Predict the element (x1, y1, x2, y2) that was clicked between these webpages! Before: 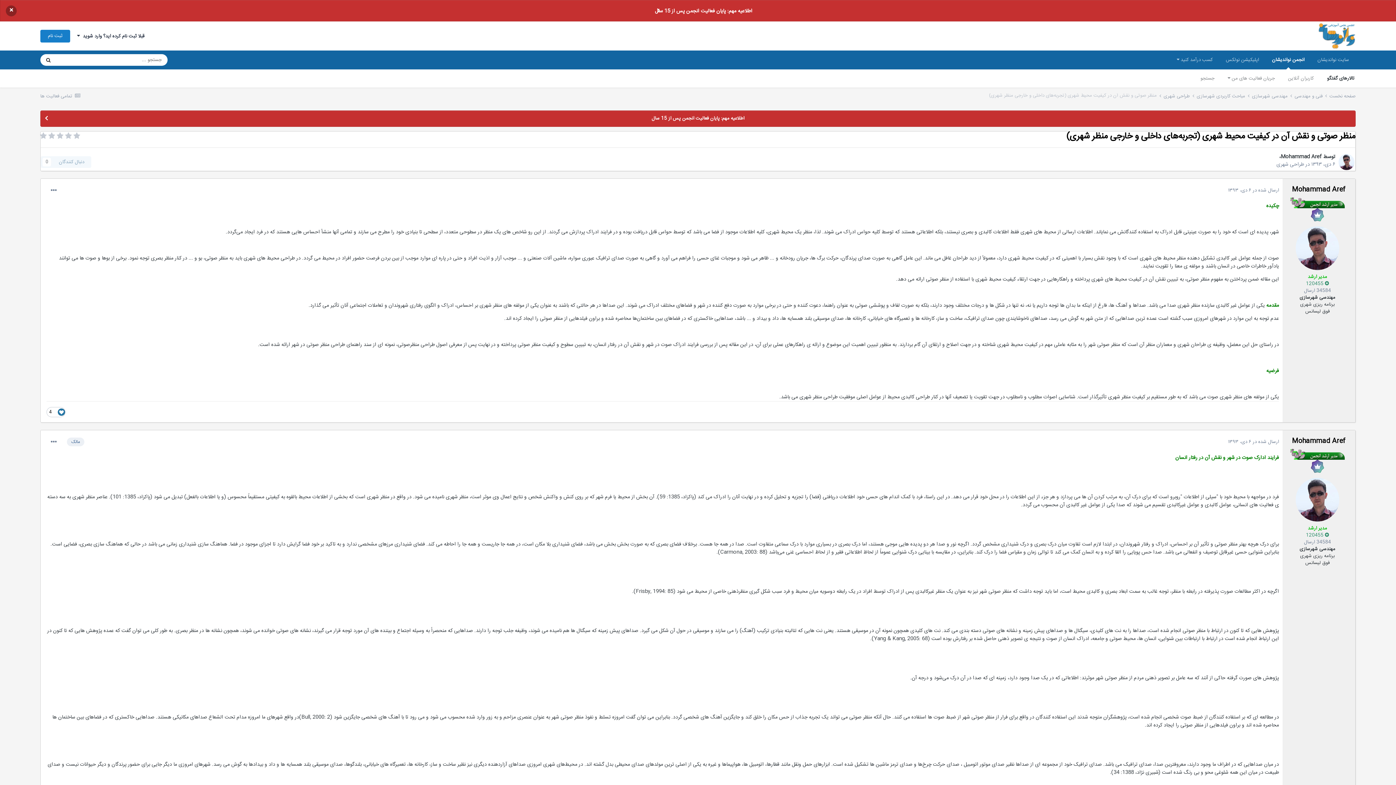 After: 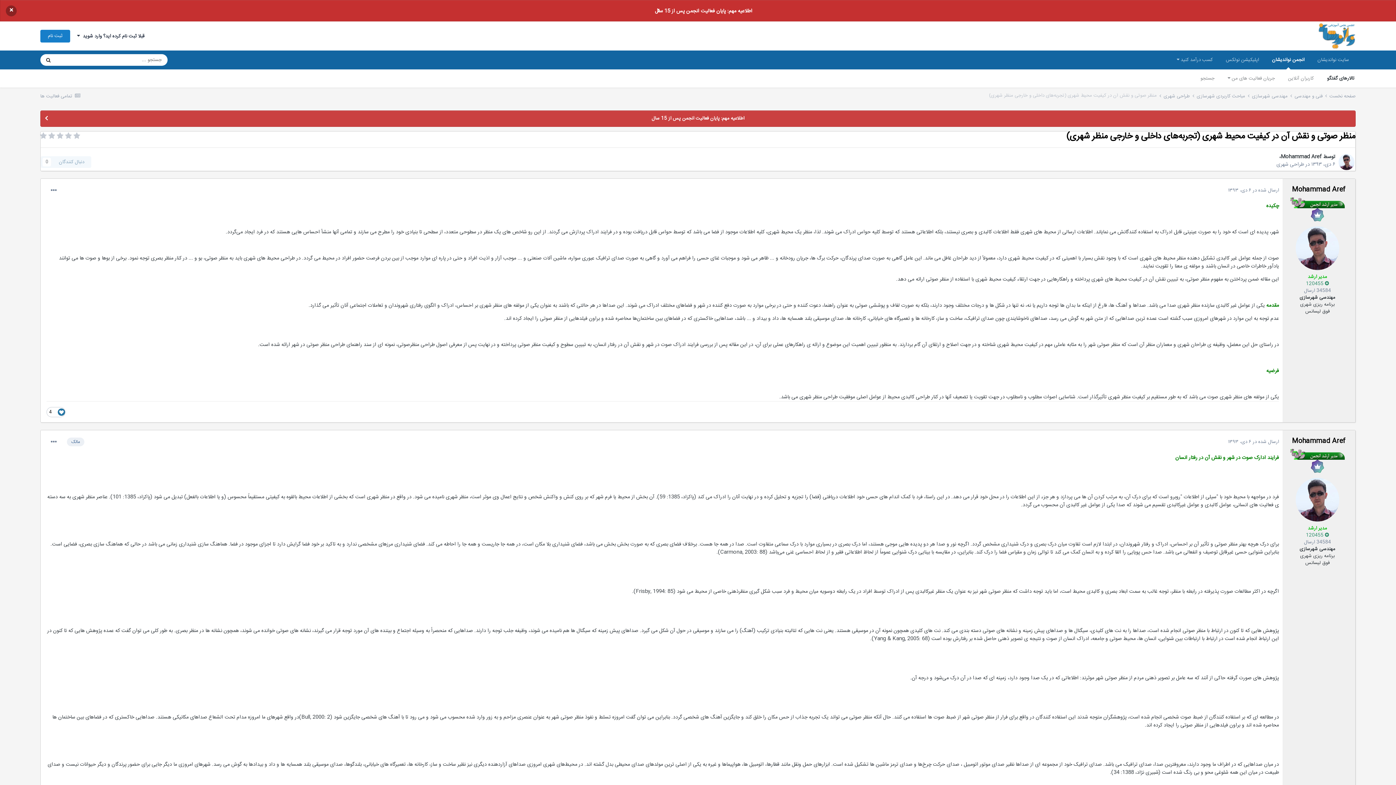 Action: bbox: (40, 110, 1355, 126) label: اطلاعیه مهم: پایان فعالیت انجمن پس از 15 سال